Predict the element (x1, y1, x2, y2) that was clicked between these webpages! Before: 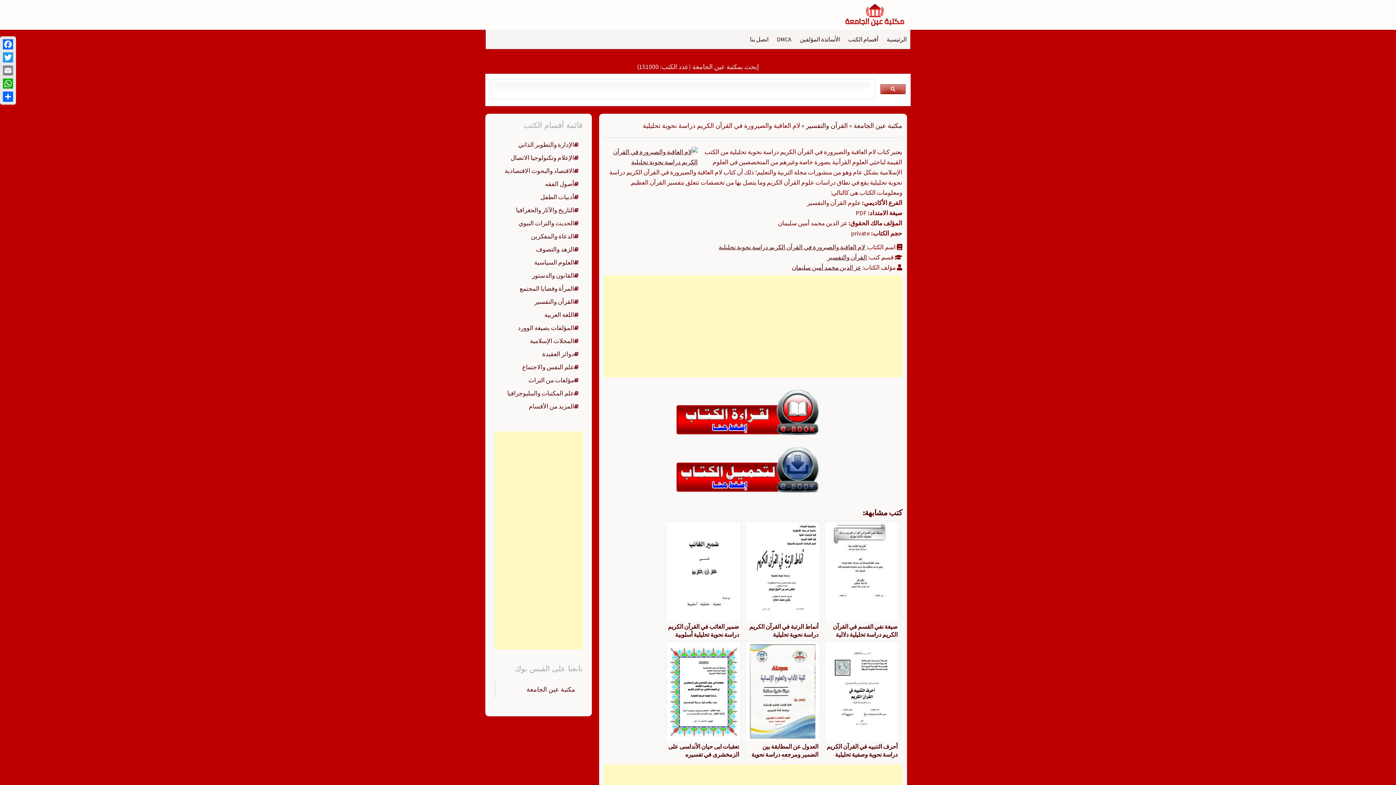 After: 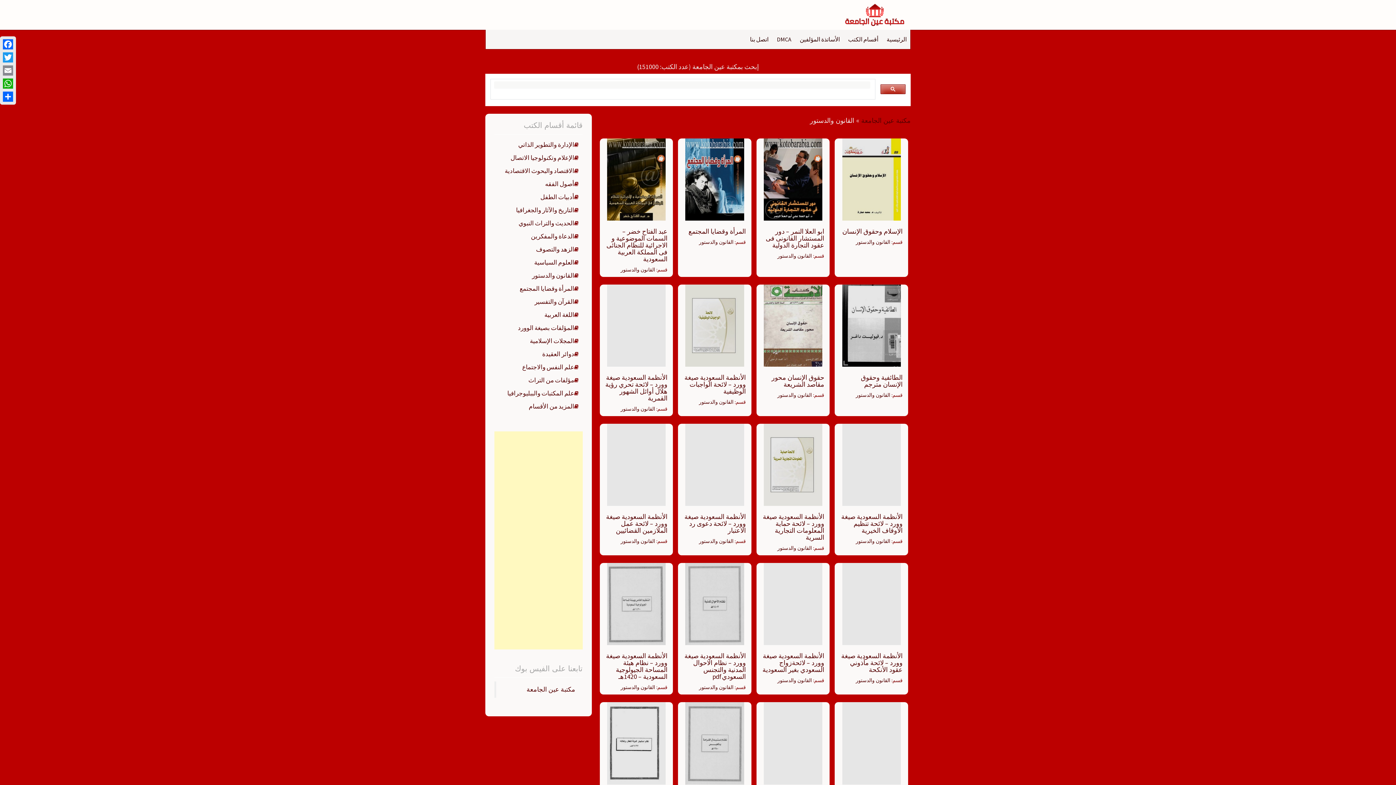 Action: bbox: (532, 271, 574, 279) label: القانون والدستور